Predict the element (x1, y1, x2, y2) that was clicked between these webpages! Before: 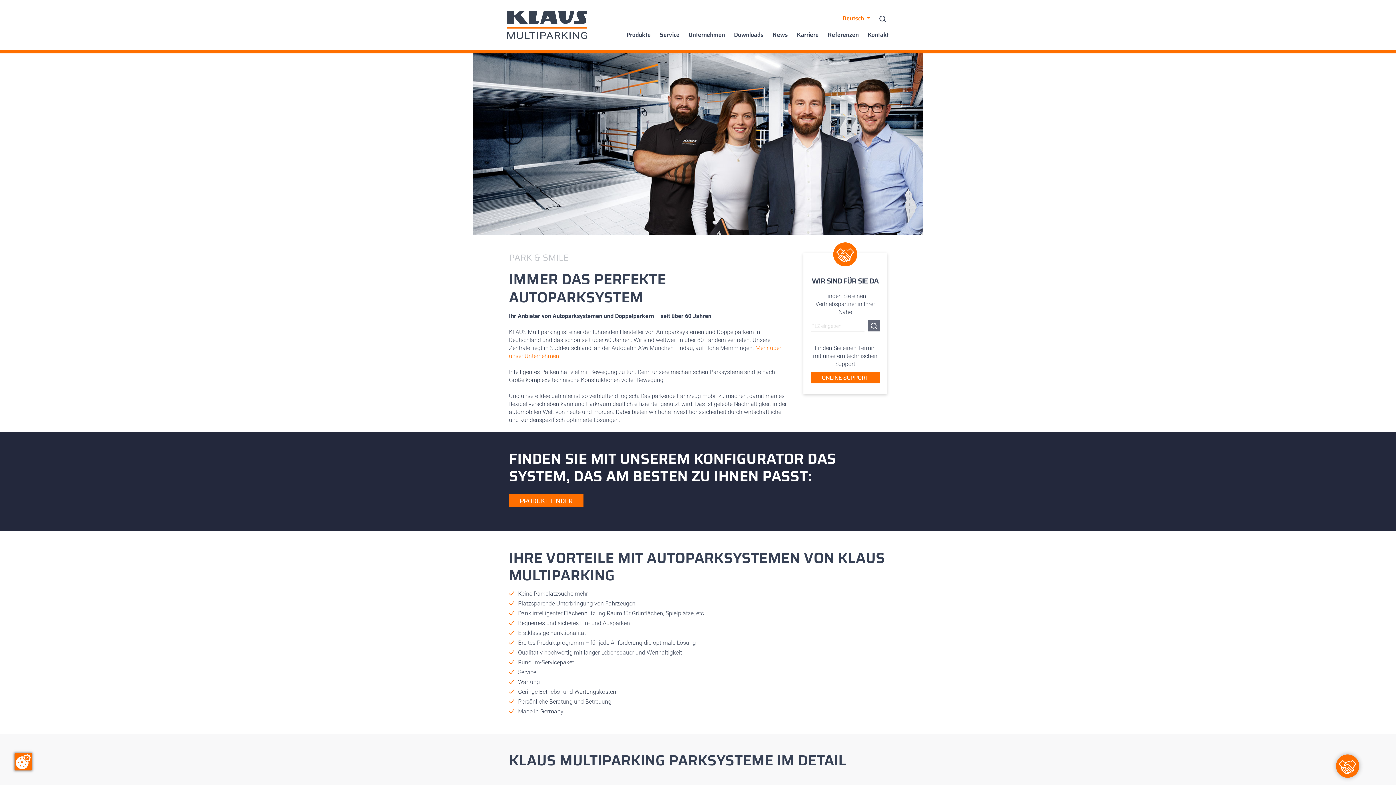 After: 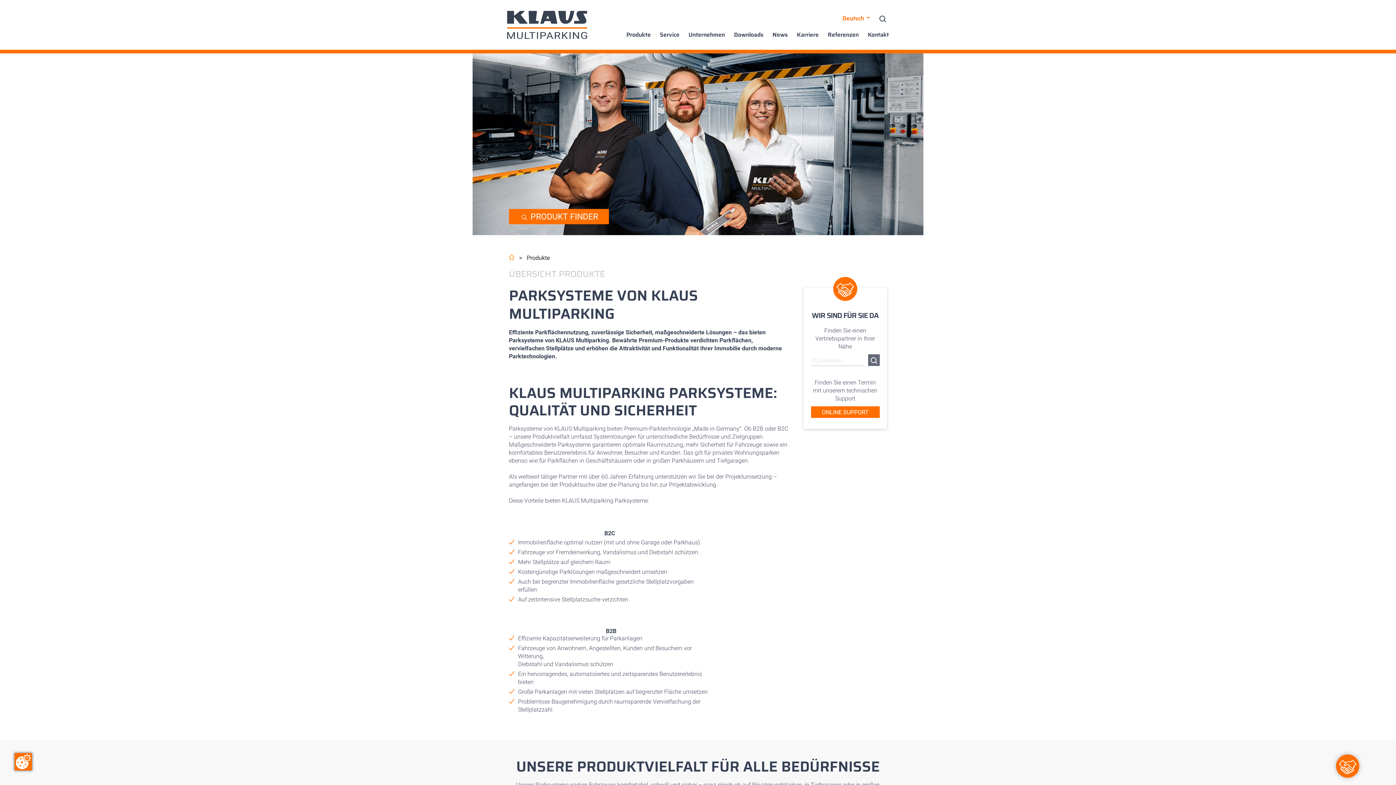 Action: label: Produkte bbox: (626, 30, 650, 38)